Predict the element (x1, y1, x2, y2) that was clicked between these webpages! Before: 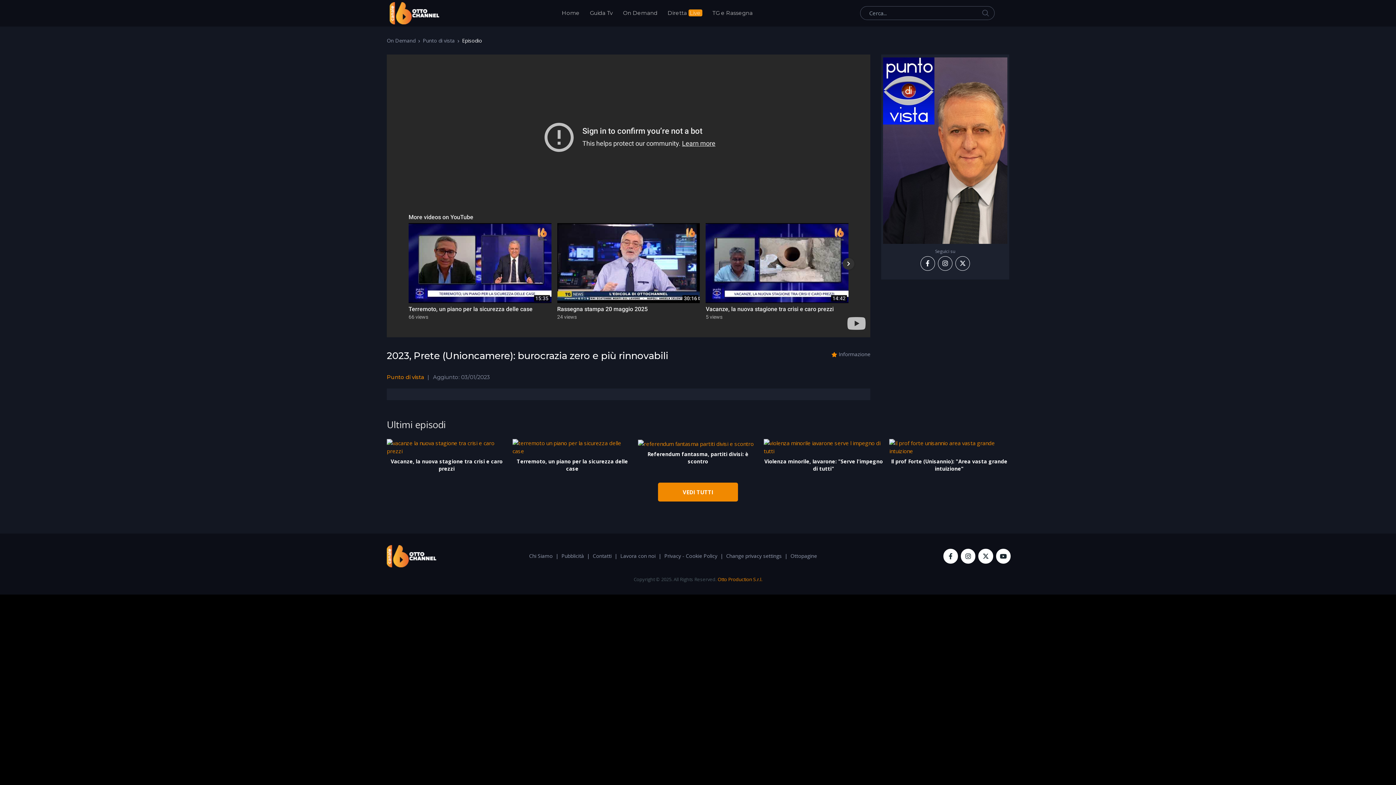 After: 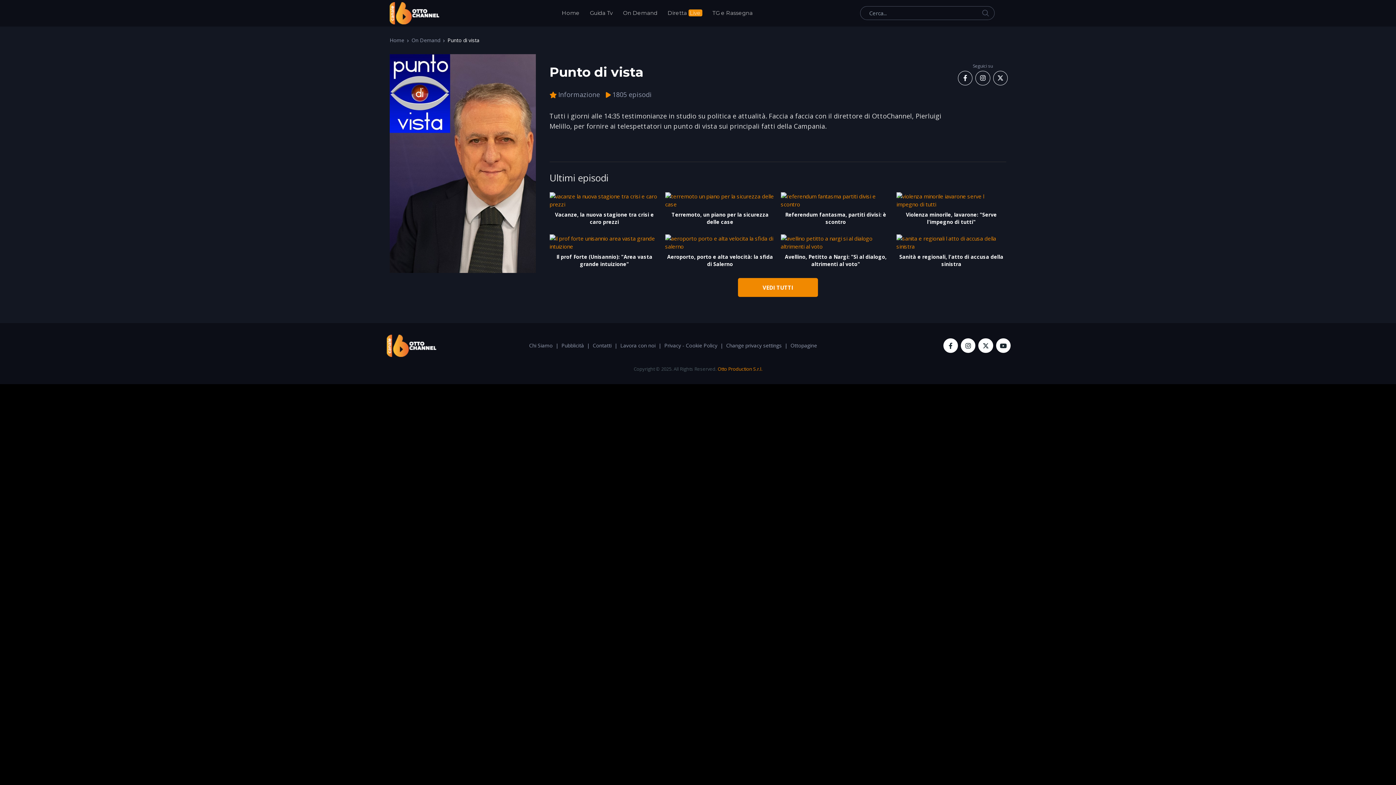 Action: label: Punto di vista bbox: (422, 37, 454, 43)